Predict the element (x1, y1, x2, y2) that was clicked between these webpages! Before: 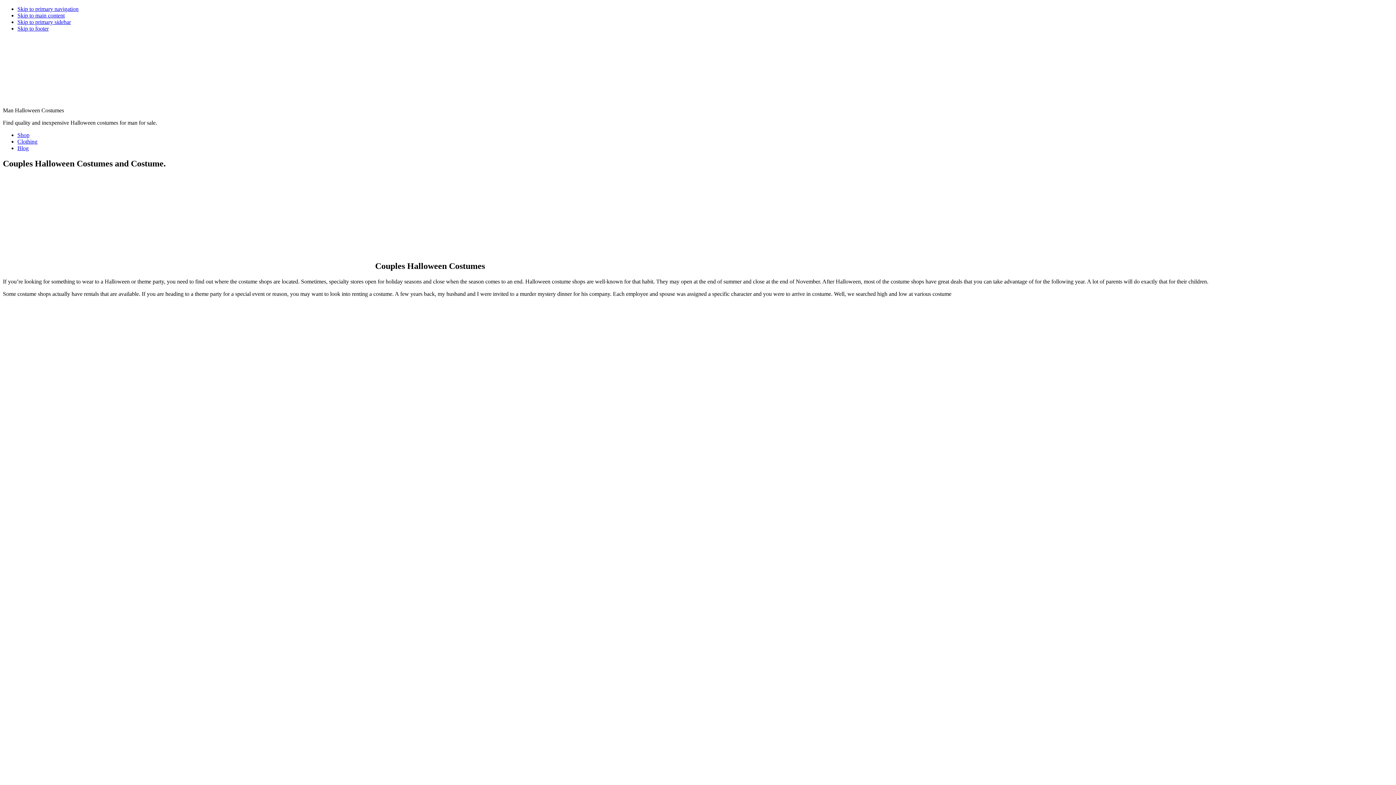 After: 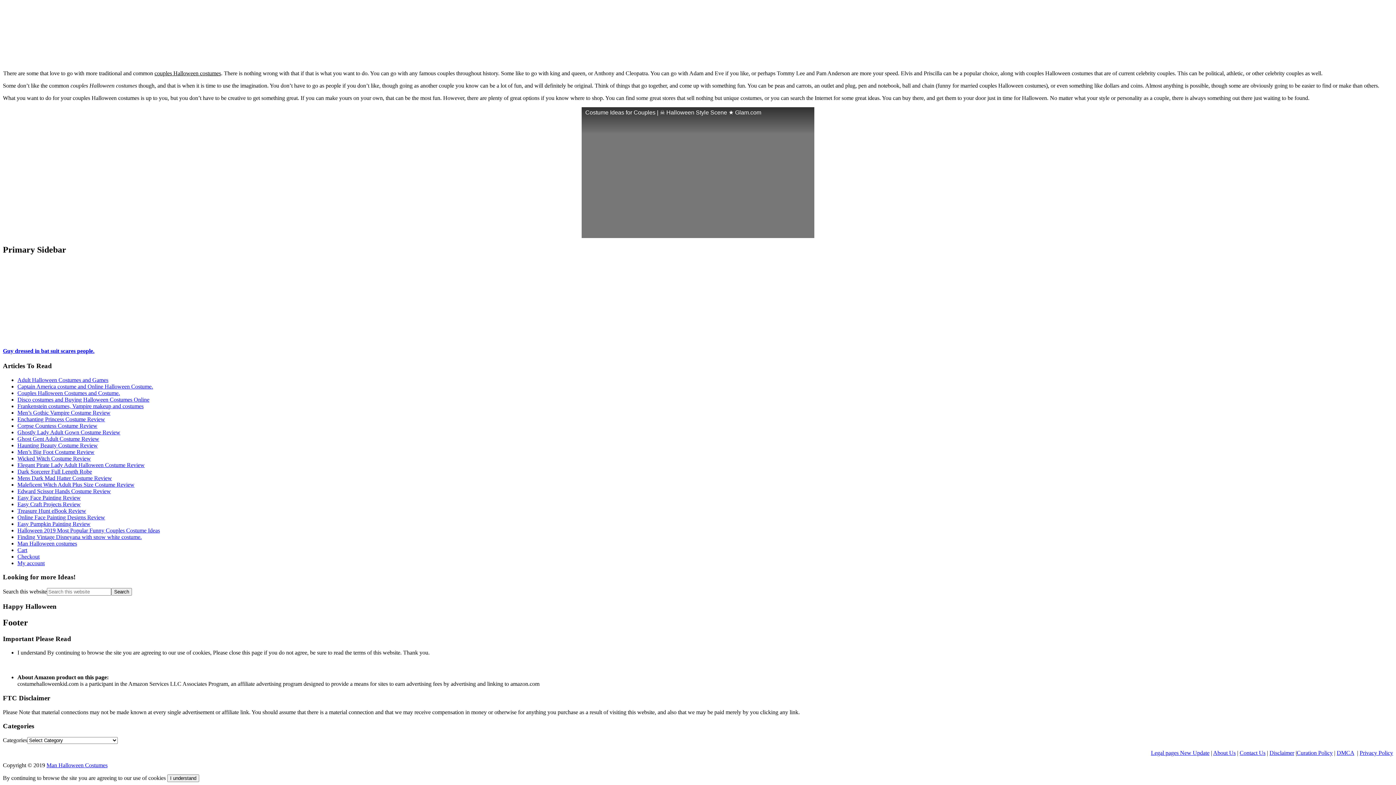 Action: bbox: (17, 25, 48, 31) label: Skip to footer